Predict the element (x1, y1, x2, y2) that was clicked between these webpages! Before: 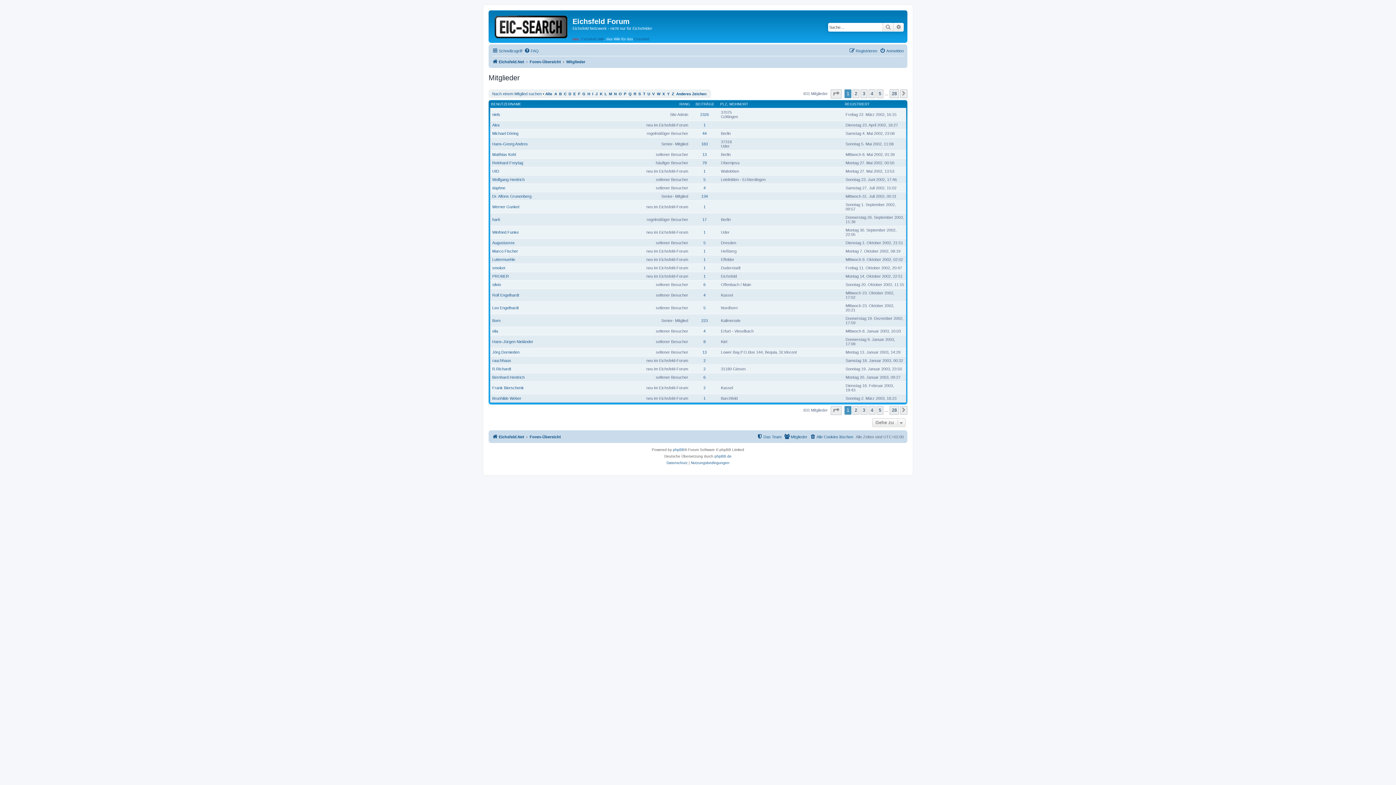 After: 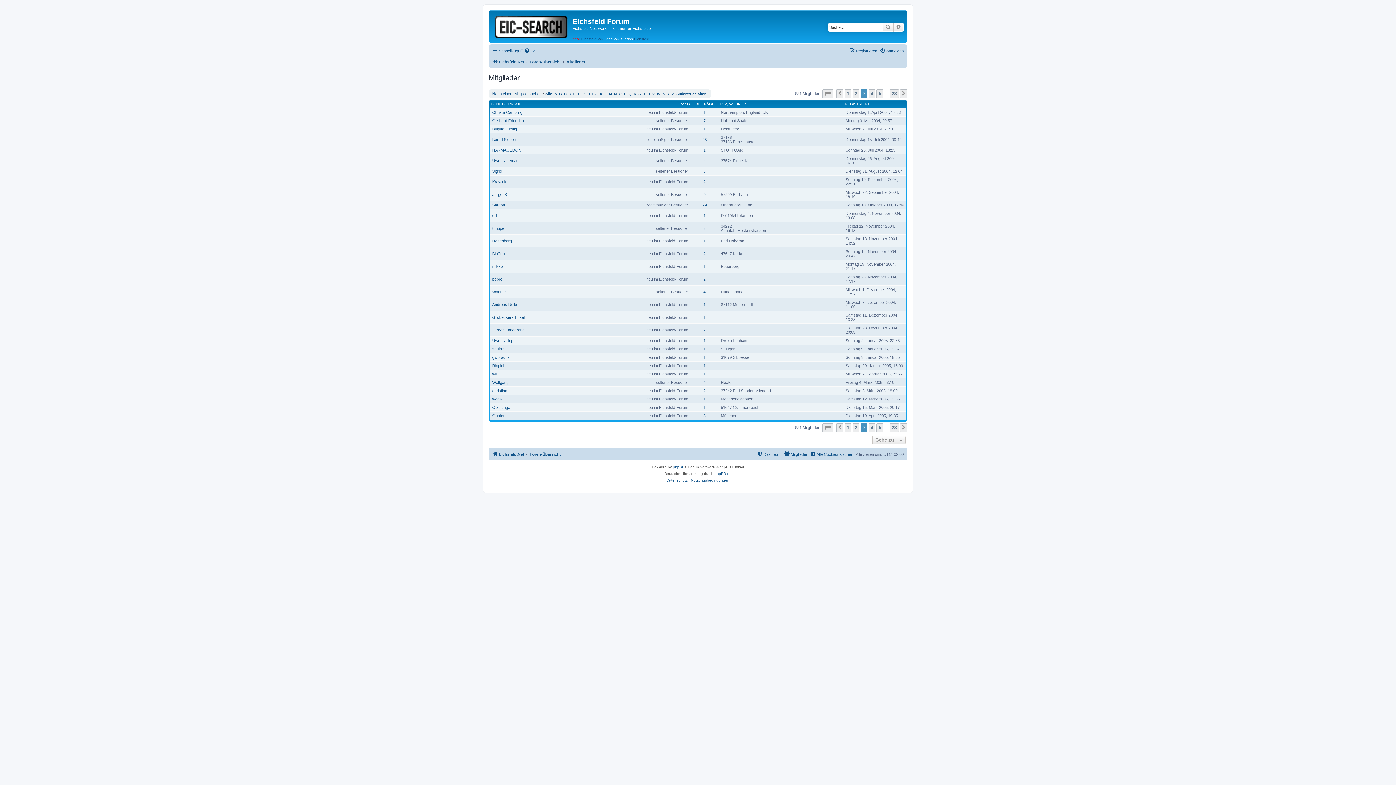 Action: bbox: (860, 406, 867, 414) label: 3